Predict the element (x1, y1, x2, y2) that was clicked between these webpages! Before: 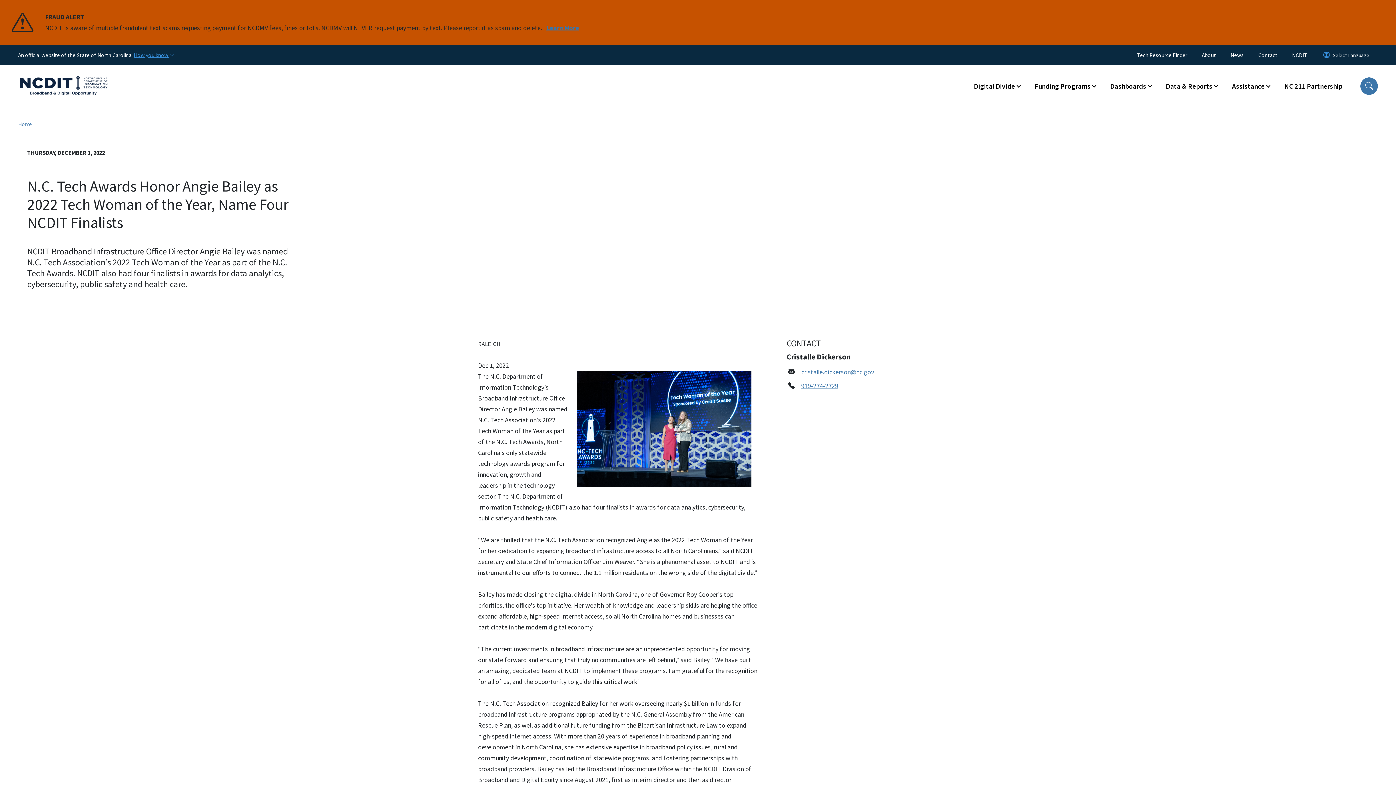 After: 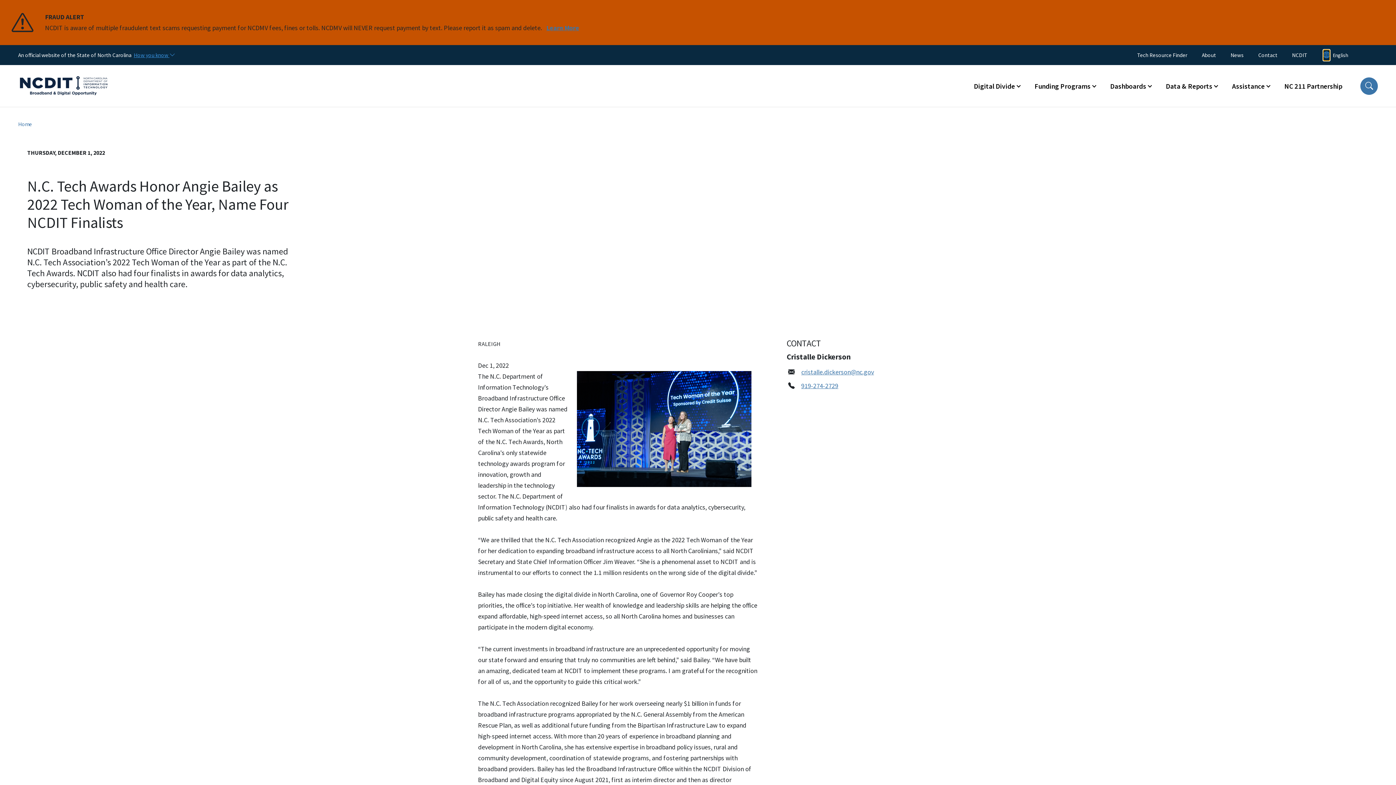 Action: label: Reset Language to English bbox: (1323, 49, 1330, 60)